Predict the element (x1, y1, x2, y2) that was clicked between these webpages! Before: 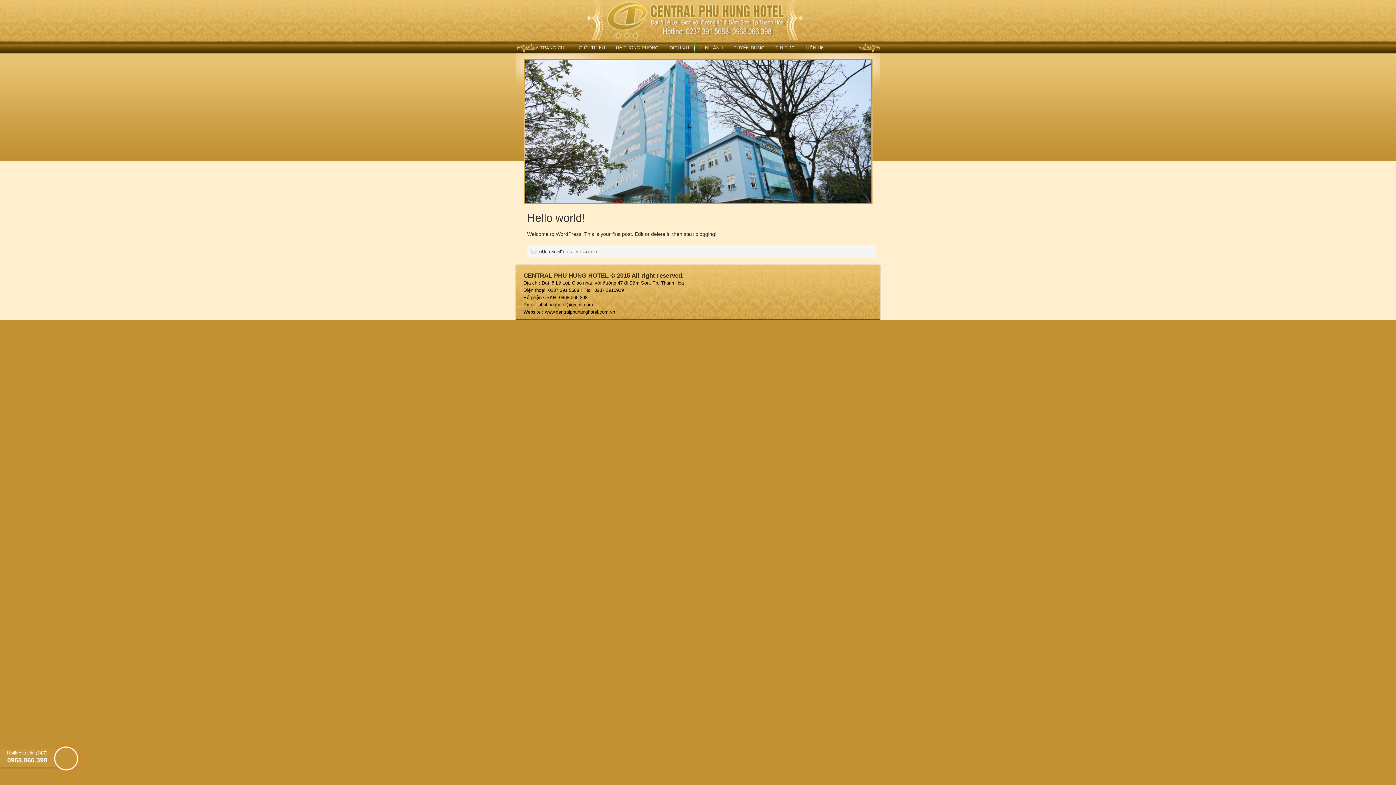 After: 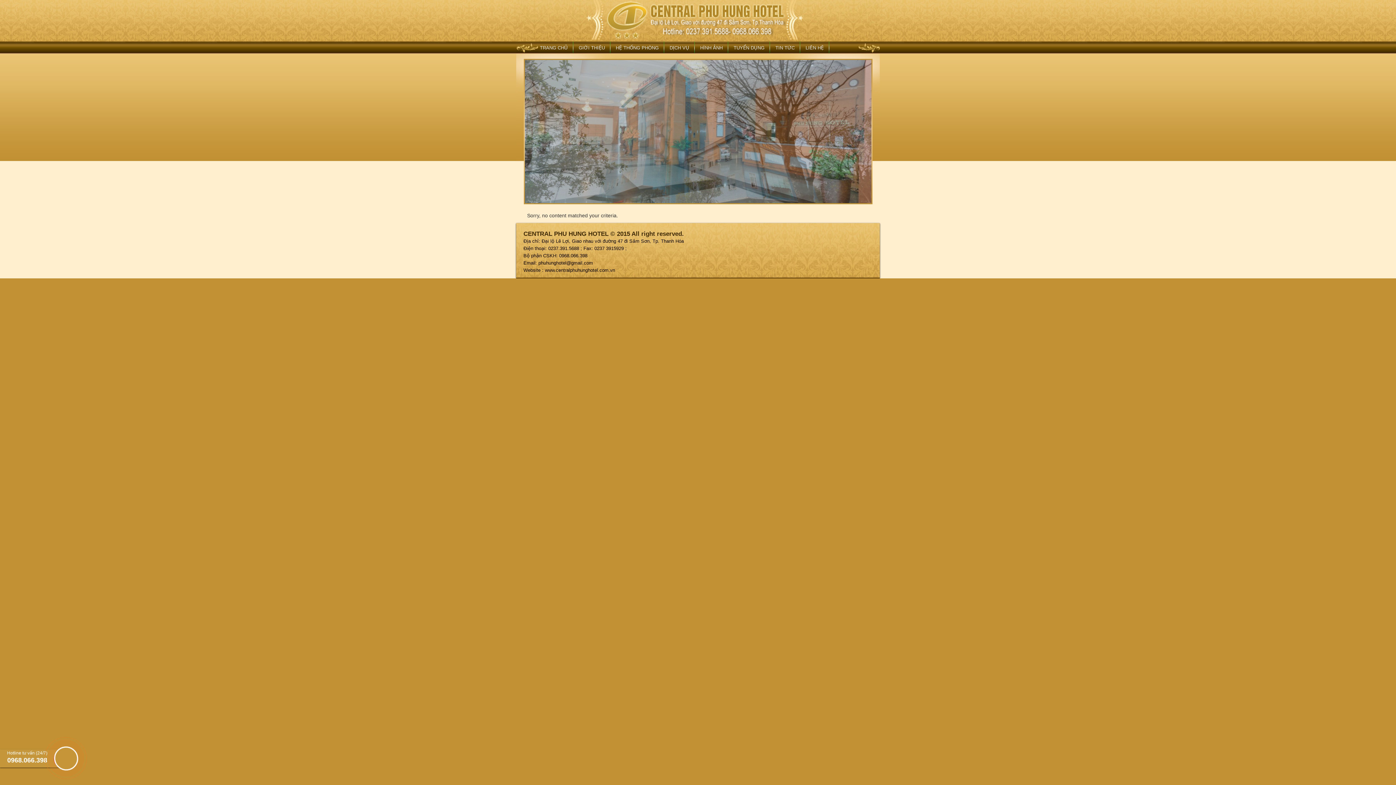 Action: bbox: (728, 41, 770, 54) label: TUYỂN DỤNG